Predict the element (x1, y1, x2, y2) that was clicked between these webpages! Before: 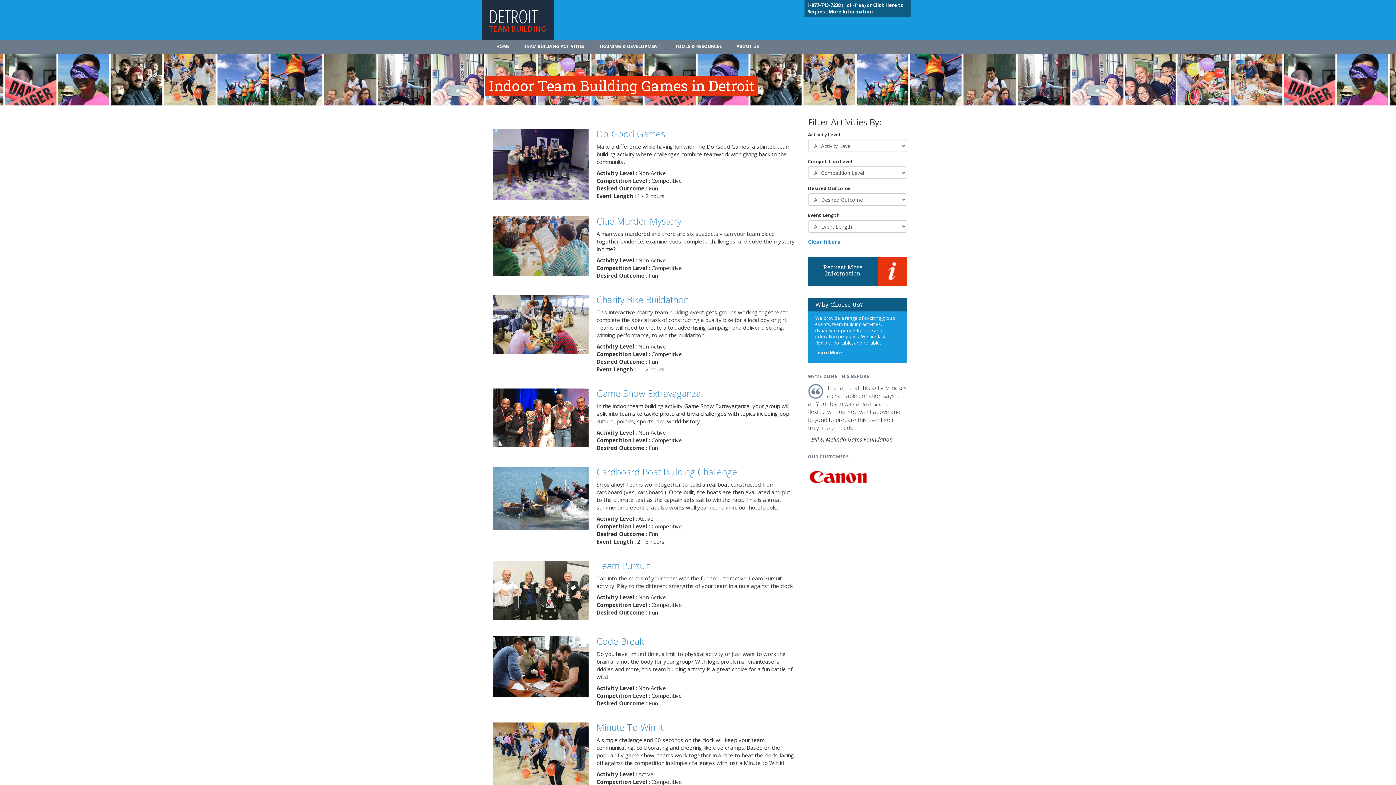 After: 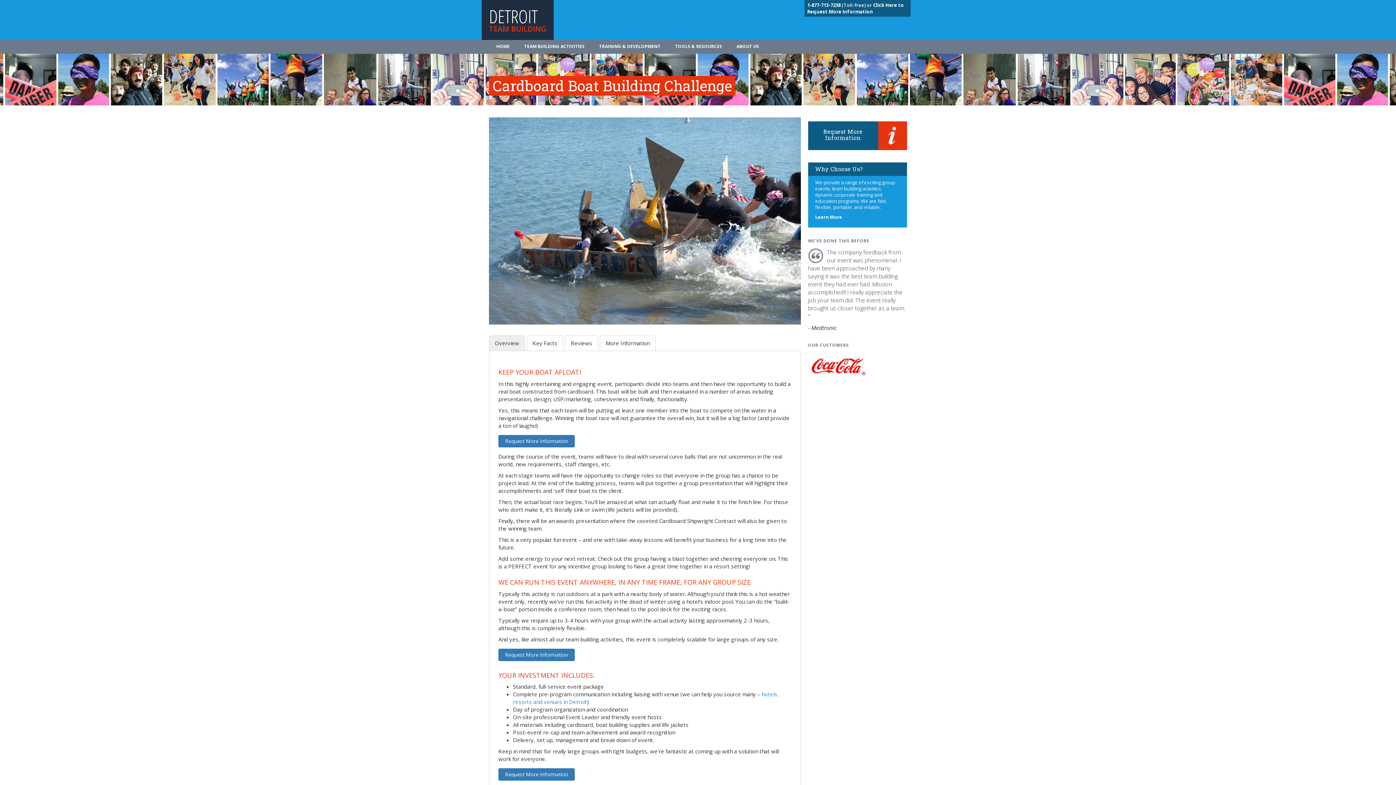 Action: bbox: (492, 494, 589, 501)